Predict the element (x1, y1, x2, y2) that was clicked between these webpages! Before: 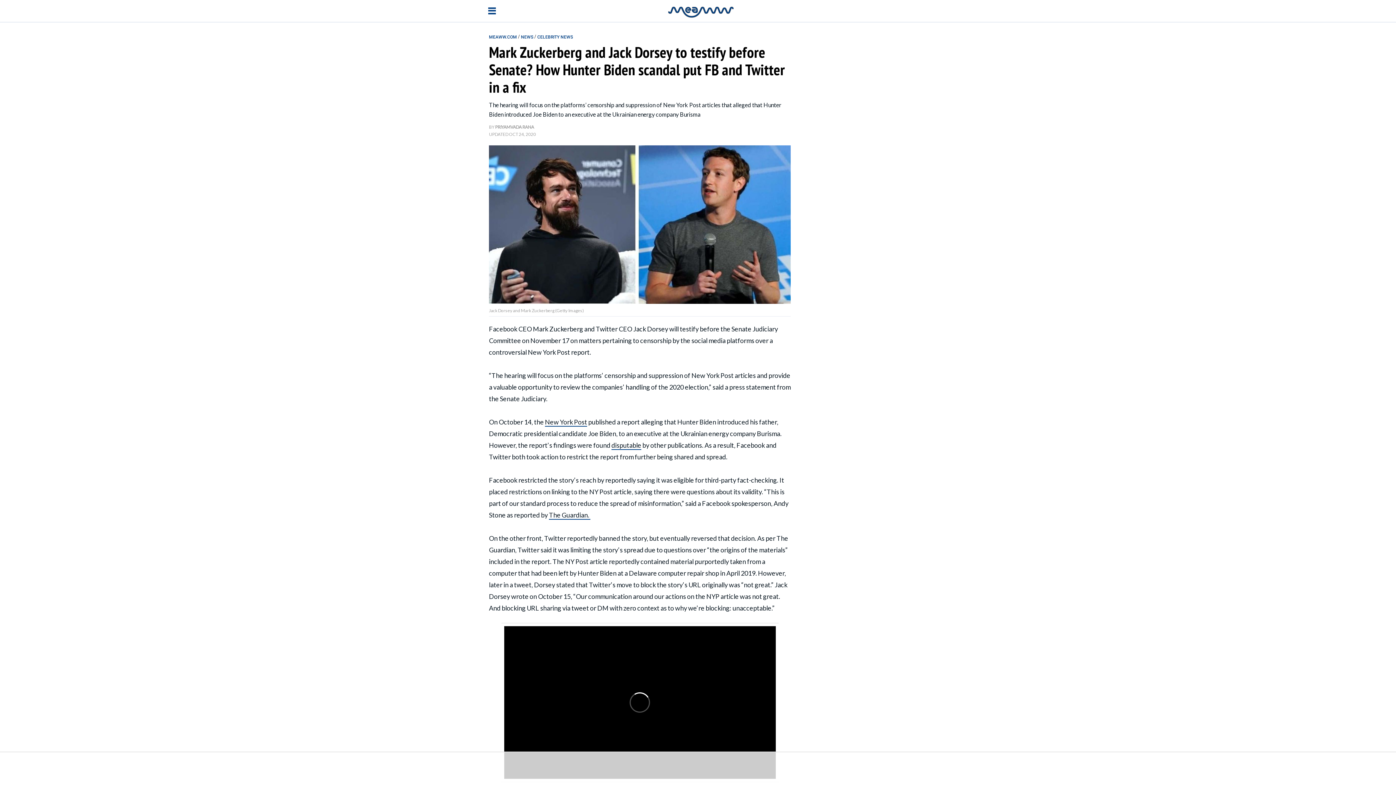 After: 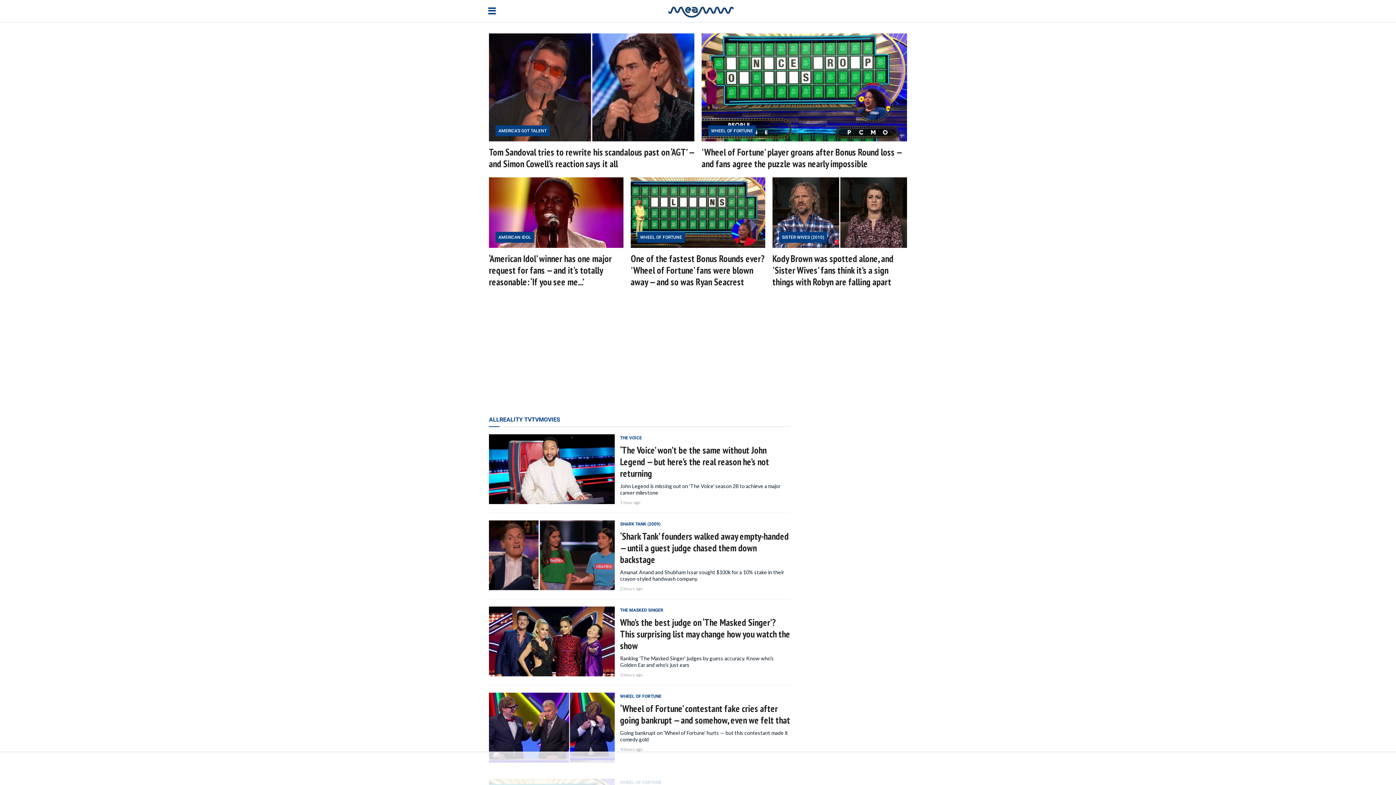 Action: bbox: (668, 12, 733, 19)